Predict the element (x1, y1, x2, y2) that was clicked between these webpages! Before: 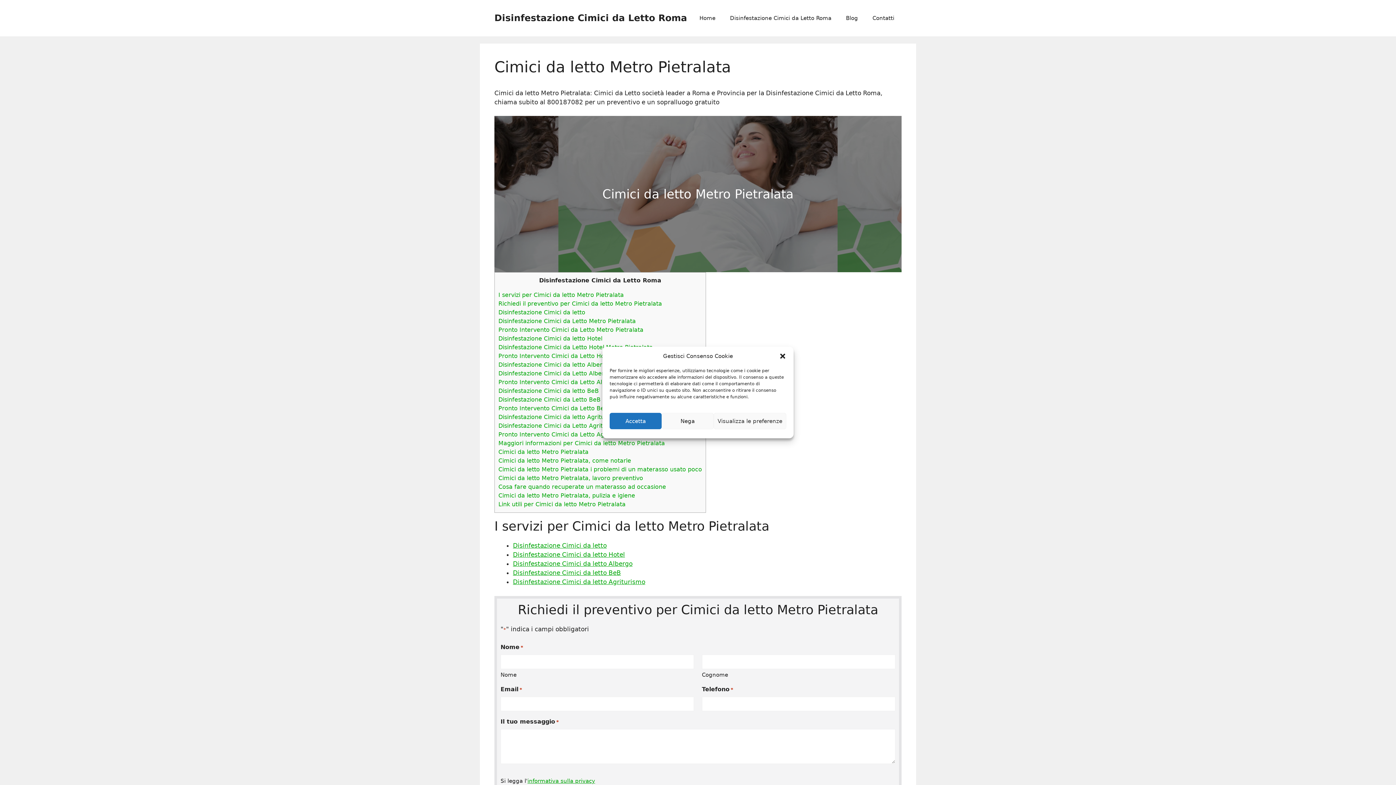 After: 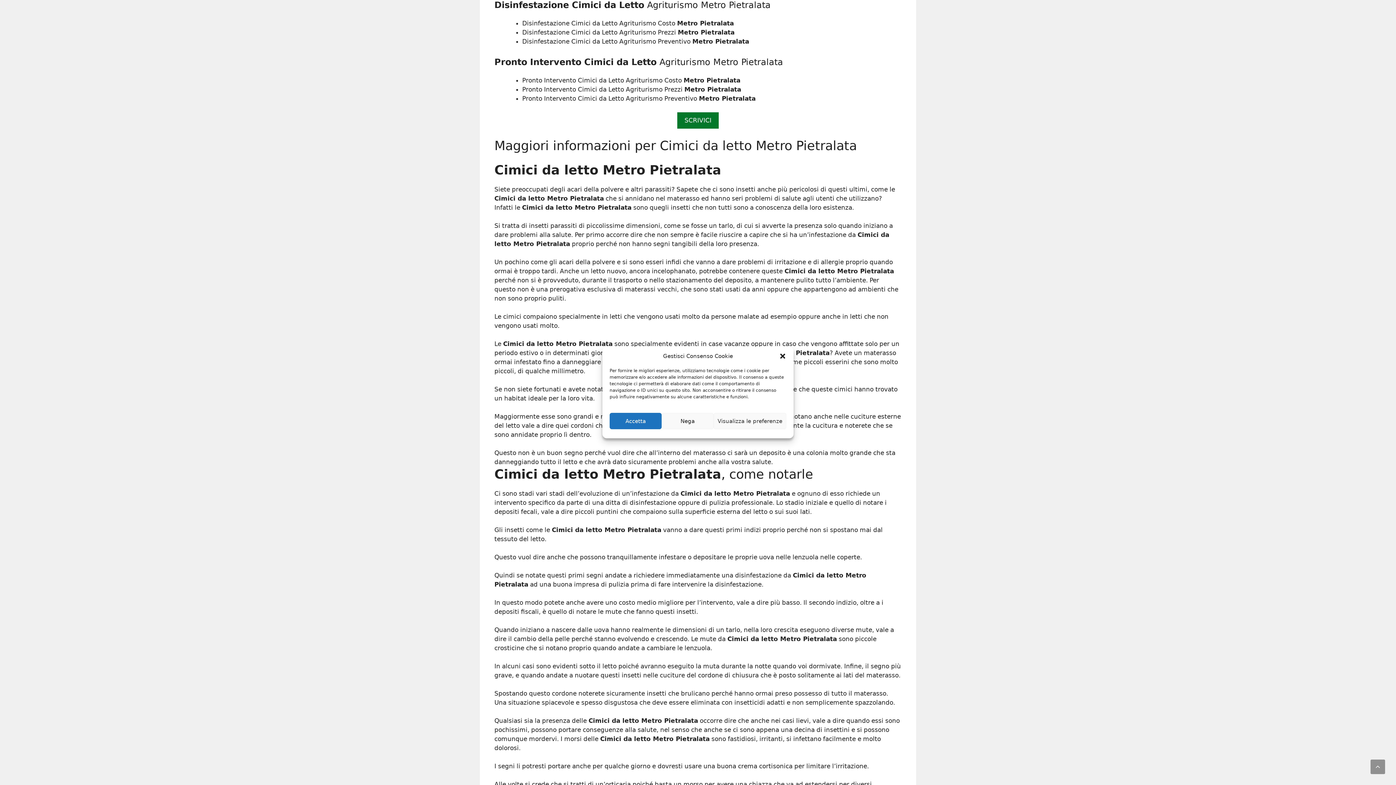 Action: label: Disinfestazione Cimici da Letto Agriturismo Metro Pietralata bbox: (498, 422, 671, 429)